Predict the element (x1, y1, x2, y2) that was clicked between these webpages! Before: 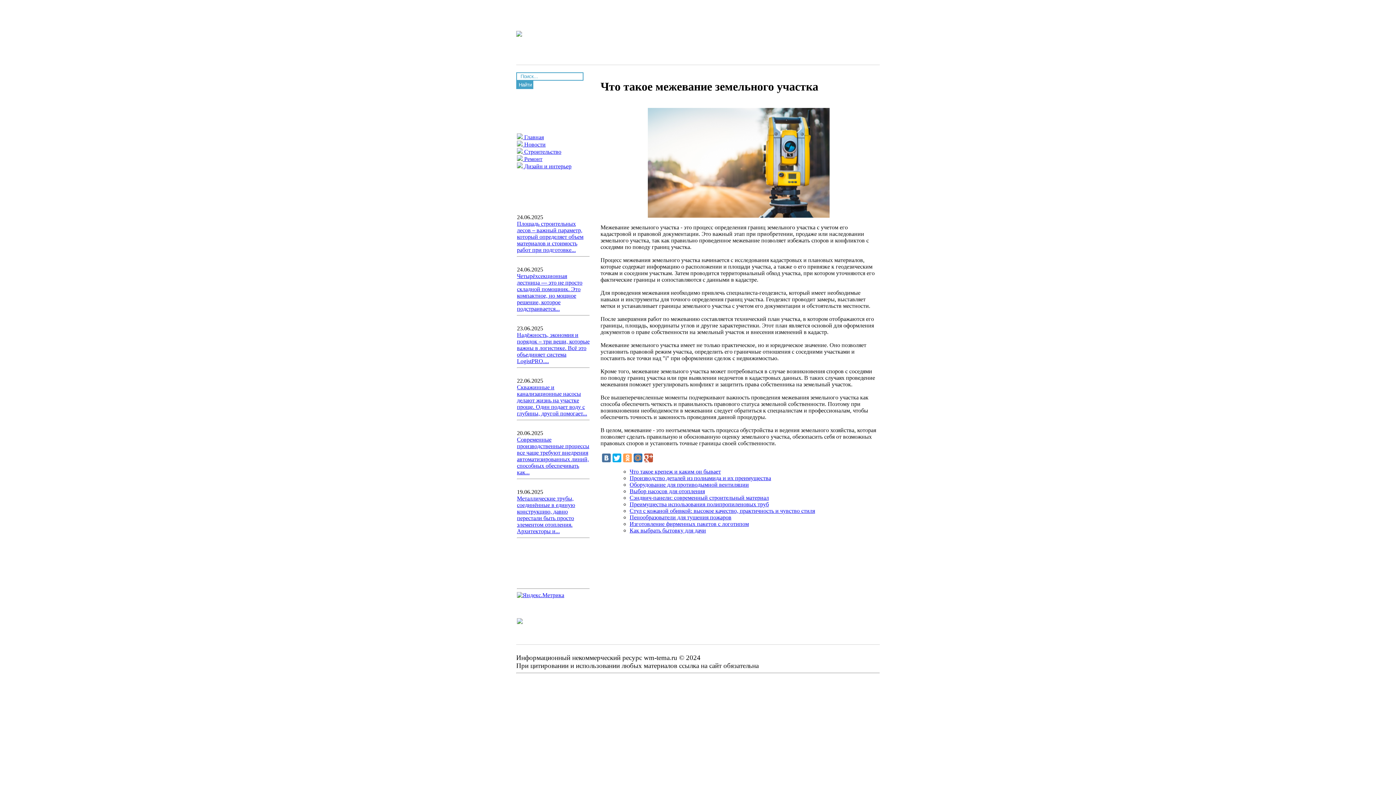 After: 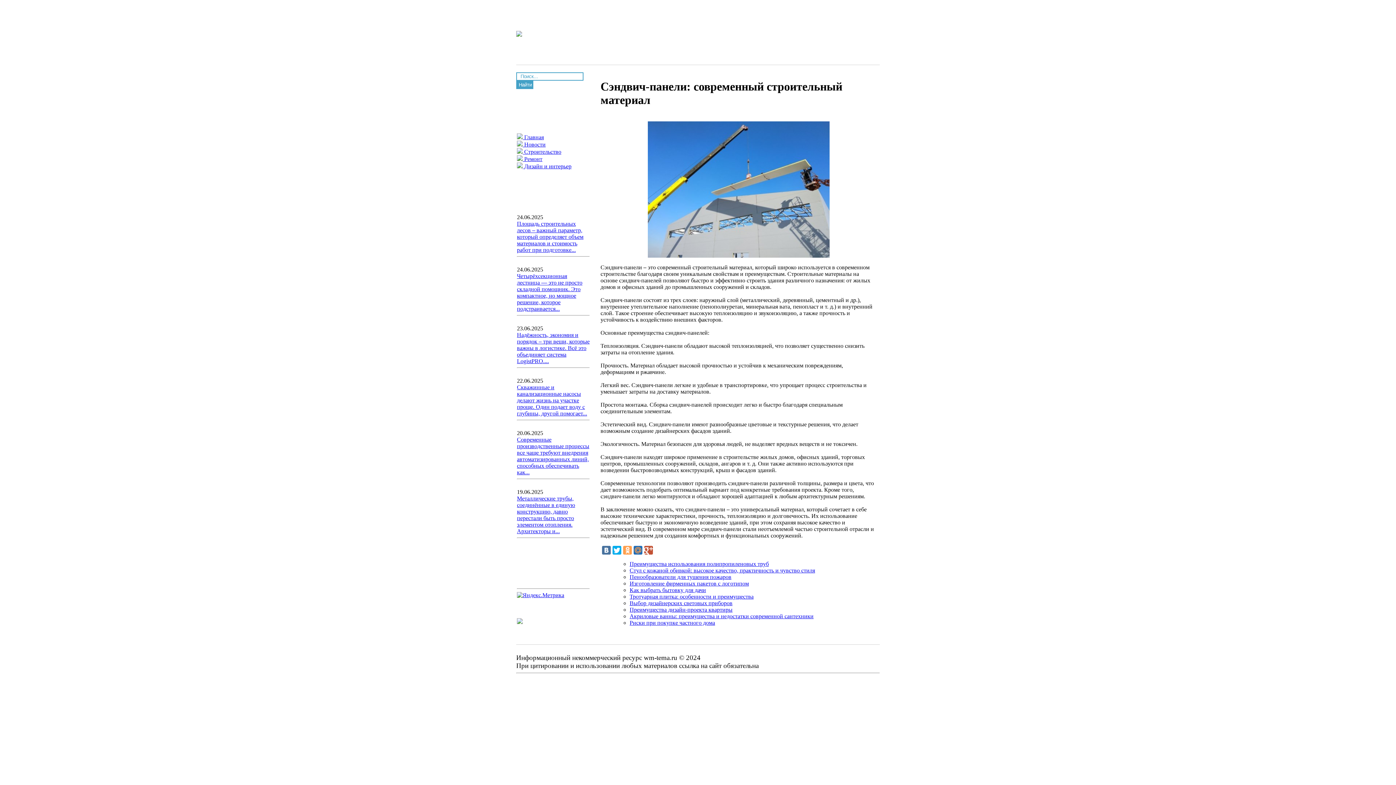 Action: label: Сэндвич-панели: современный строительный материал bbox: (629, 494, 769, 501)